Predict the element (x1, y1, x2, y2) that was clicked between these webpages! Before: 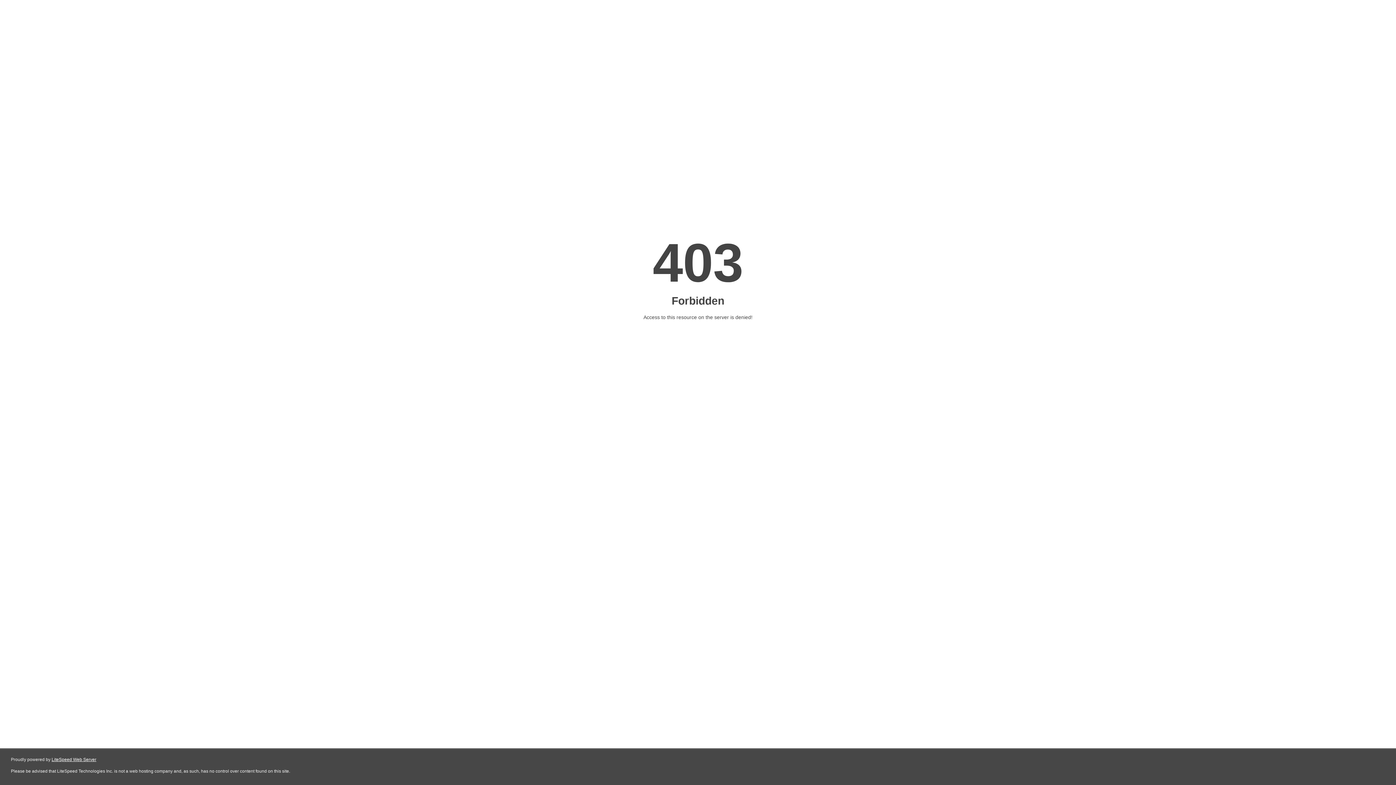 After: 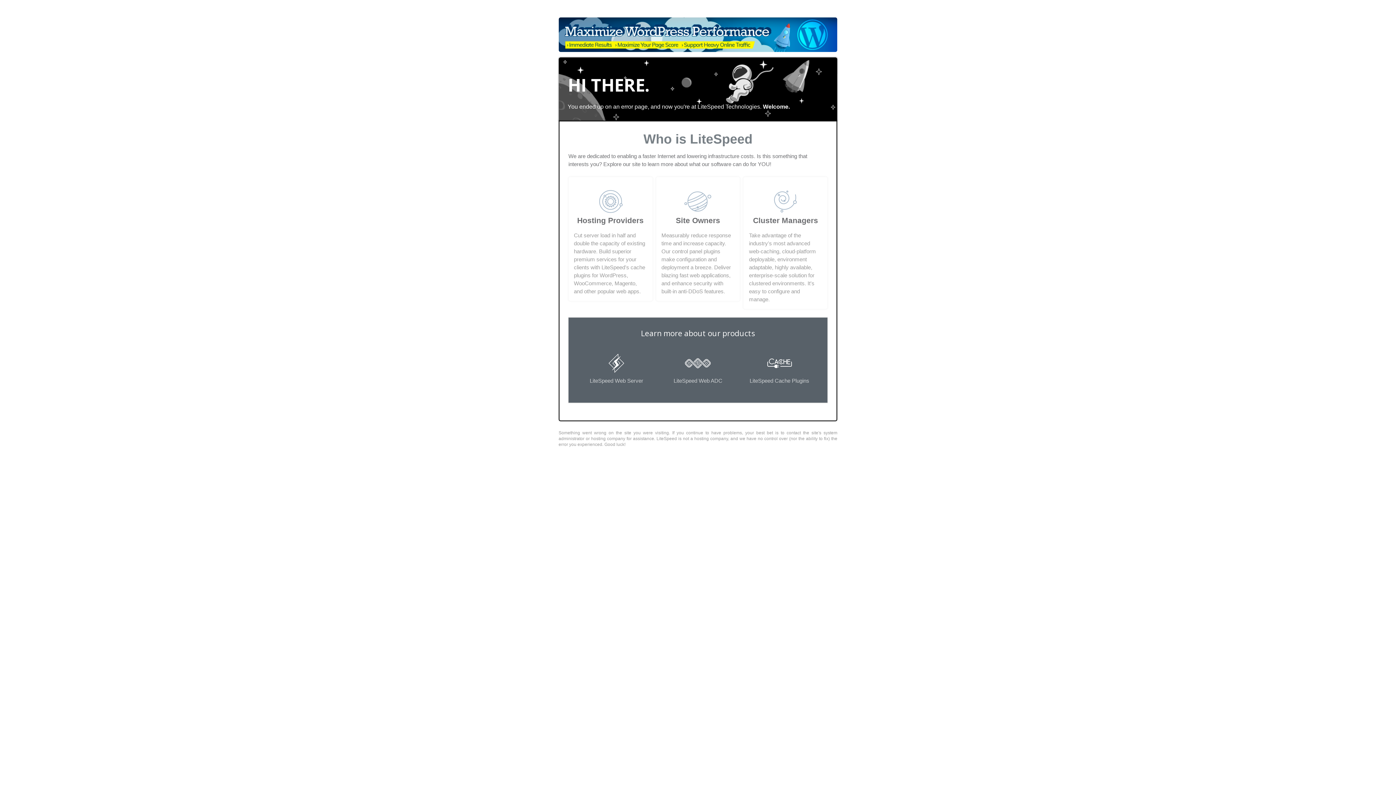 Action: label: LiteSpeed Web Server bbox: (51, 757, 96, 762)